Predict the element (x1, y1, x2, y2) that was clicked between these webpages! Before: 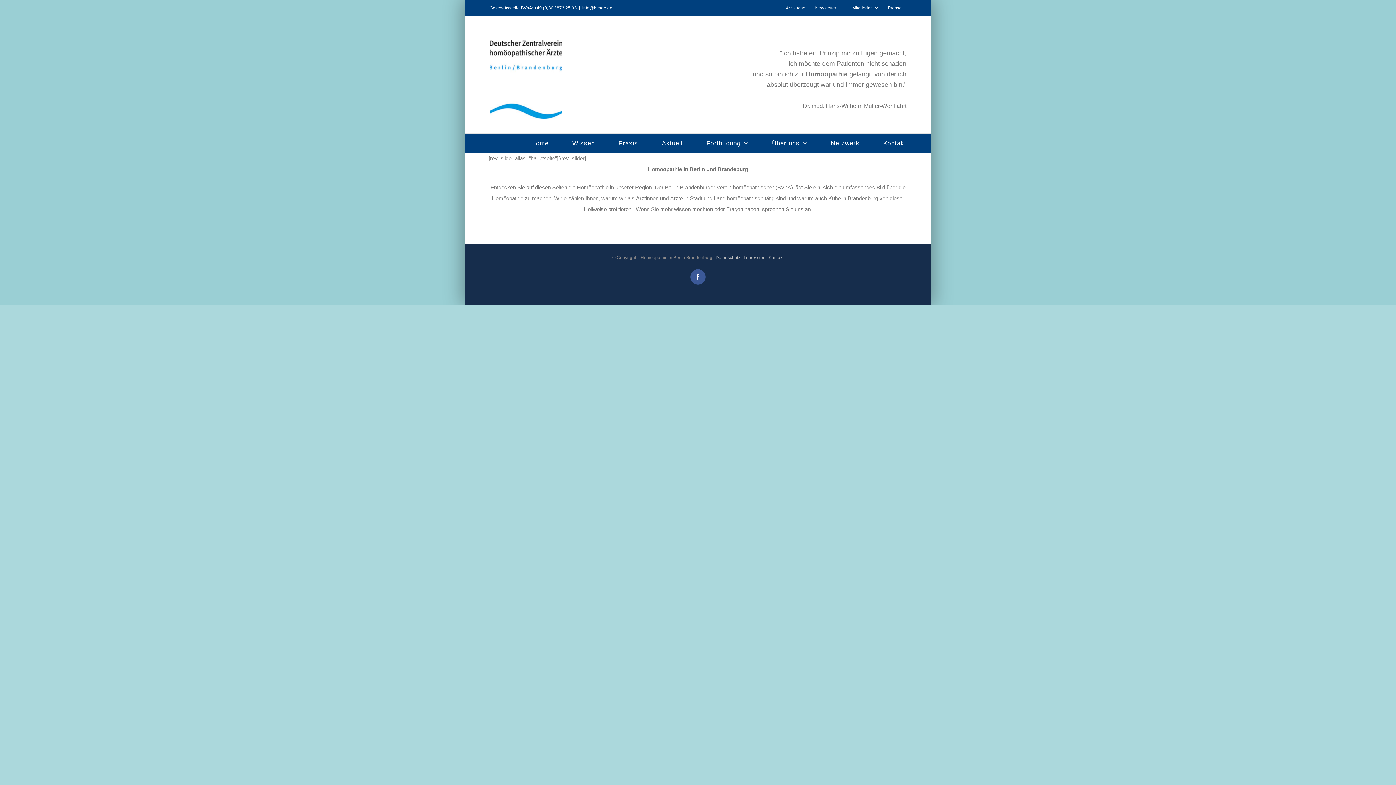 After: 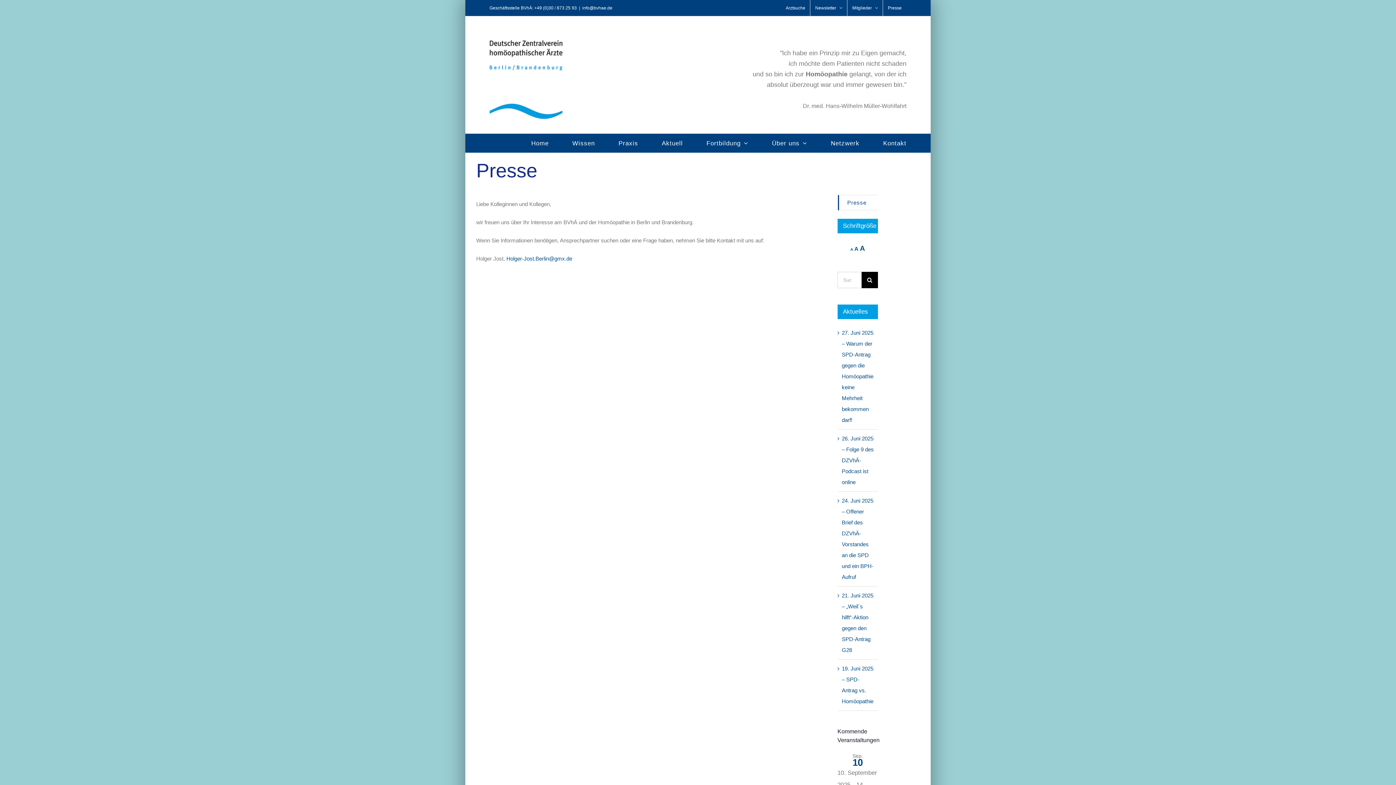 Action: label: Presse bbox: (883, 0, 906, 16)